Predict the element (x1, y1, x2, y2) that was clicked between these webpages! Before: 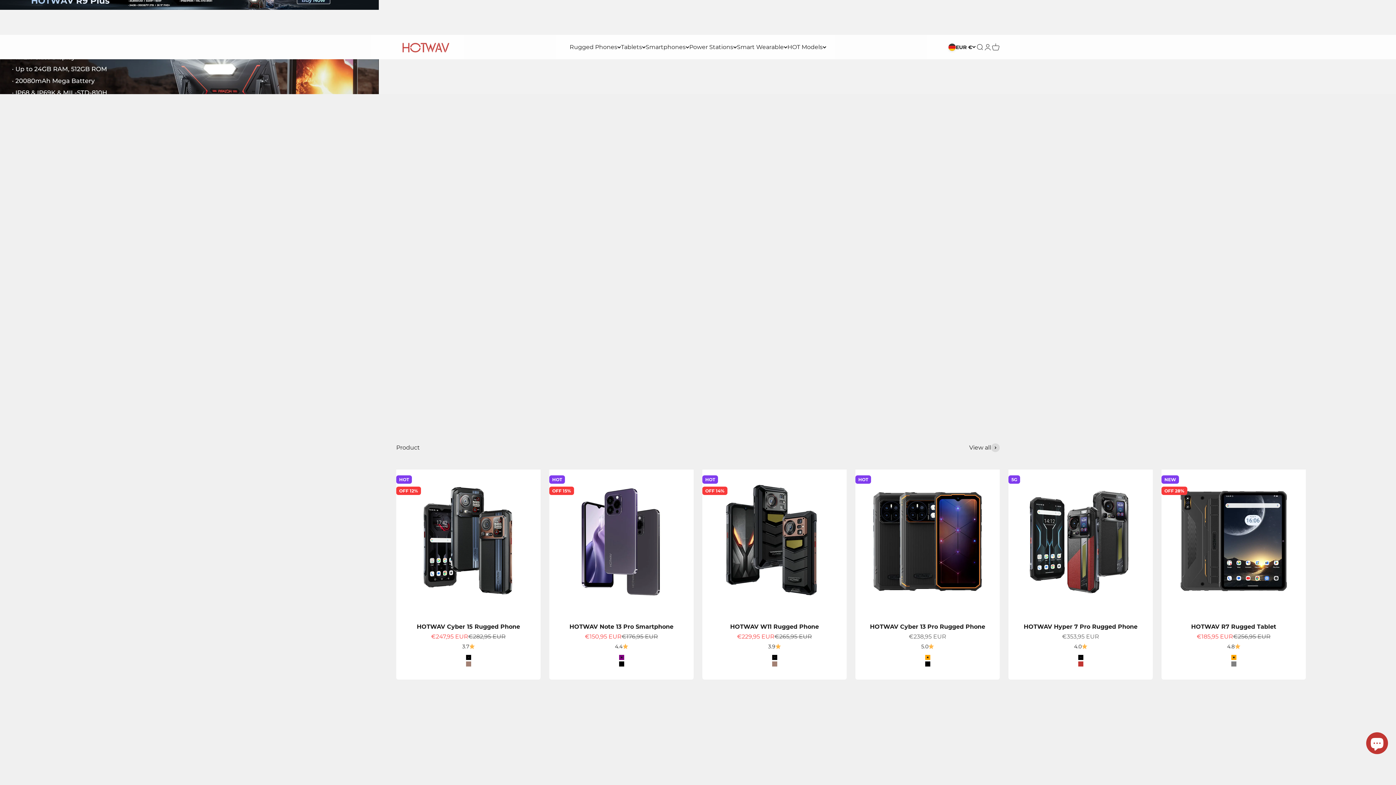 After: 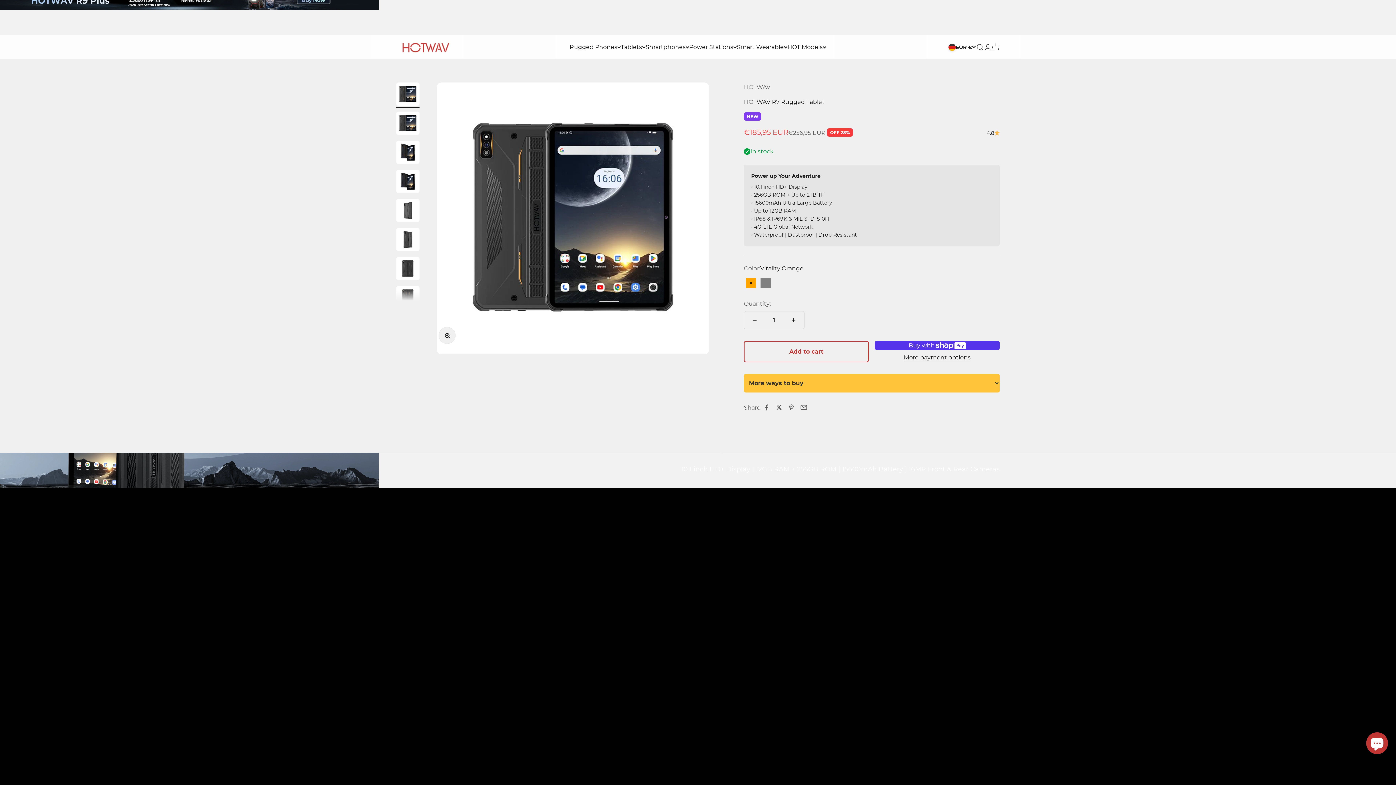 Action: label: HOTWAV R7 Rugged Tablet bbox: (1191, 623, 1276, 630)